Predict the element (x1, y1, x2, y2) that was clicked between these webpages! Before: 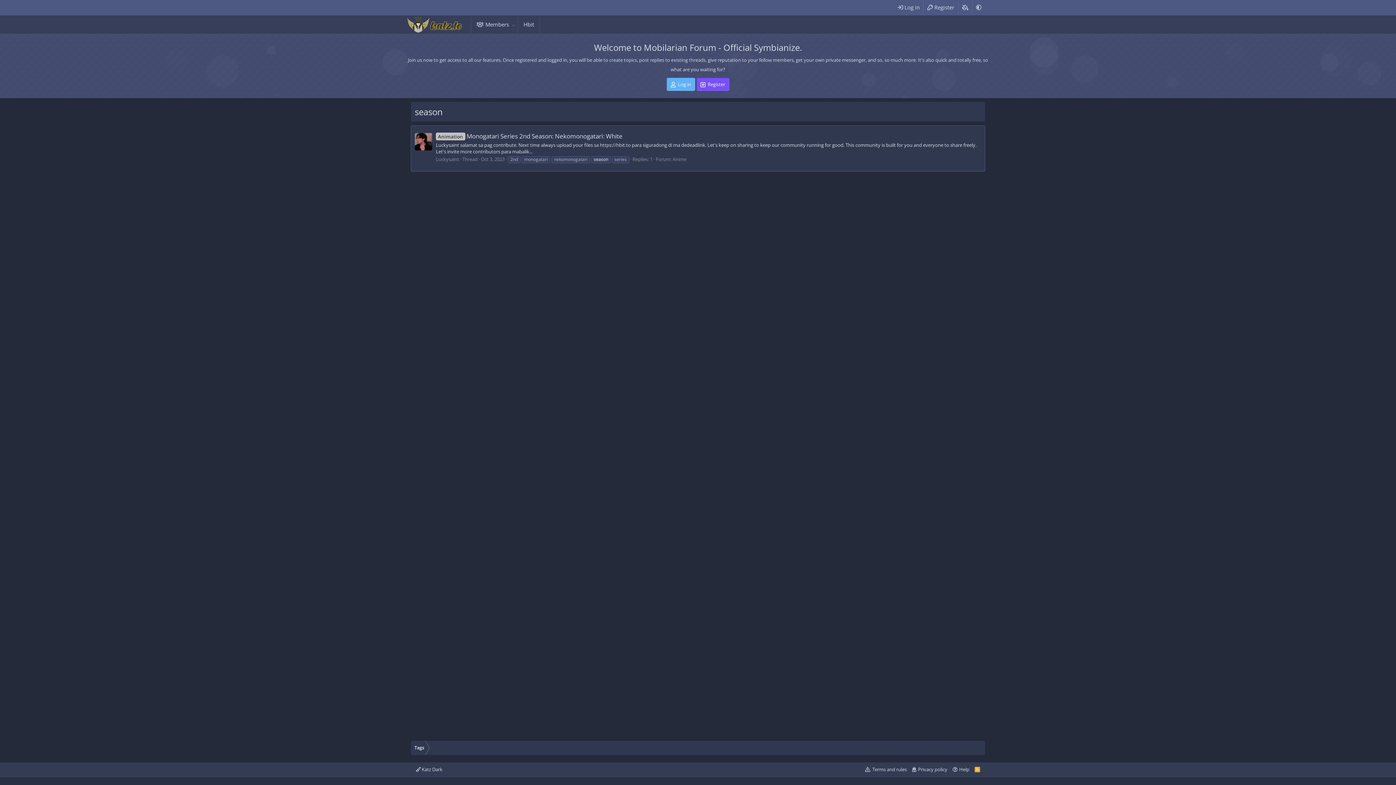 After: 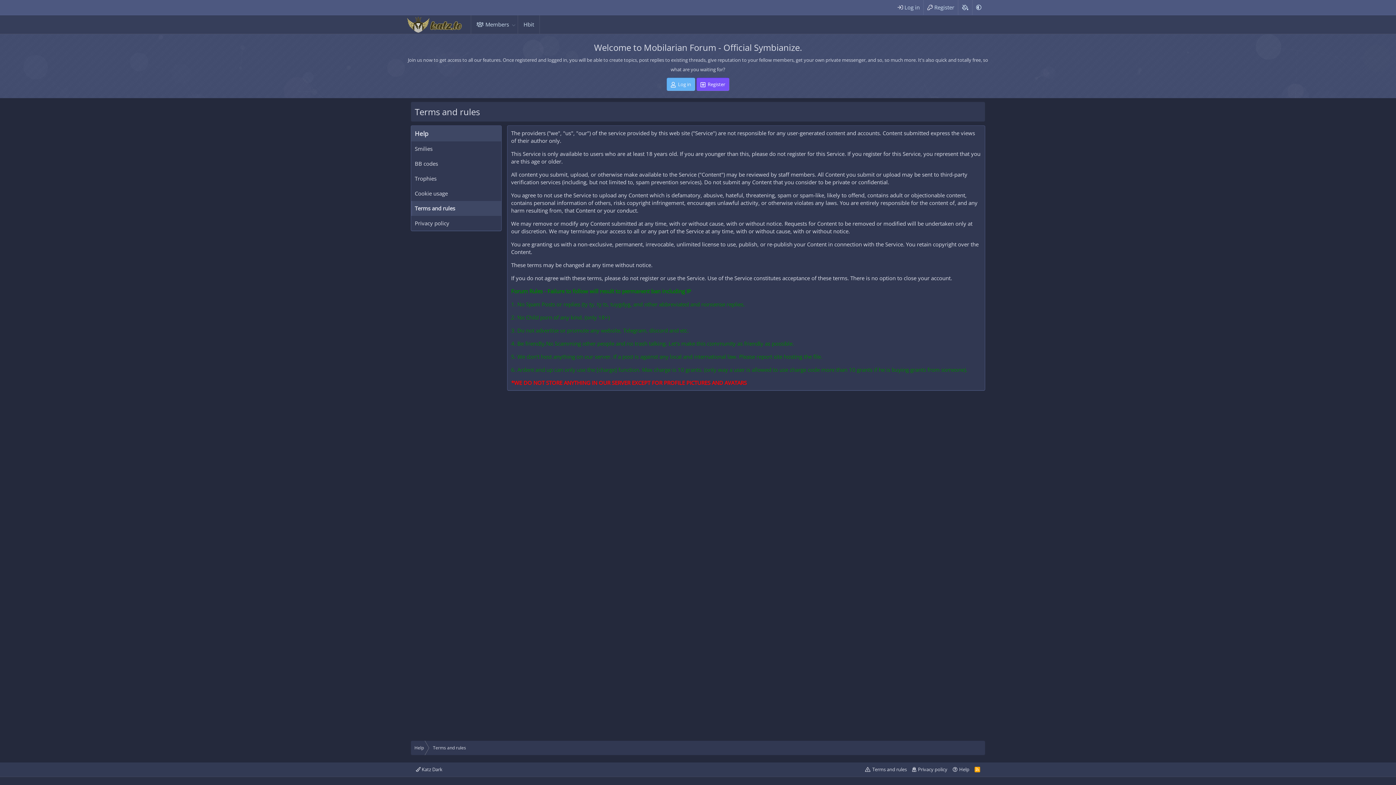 Action: label: Terms and rules bbox: (863, 765, 908, 773)